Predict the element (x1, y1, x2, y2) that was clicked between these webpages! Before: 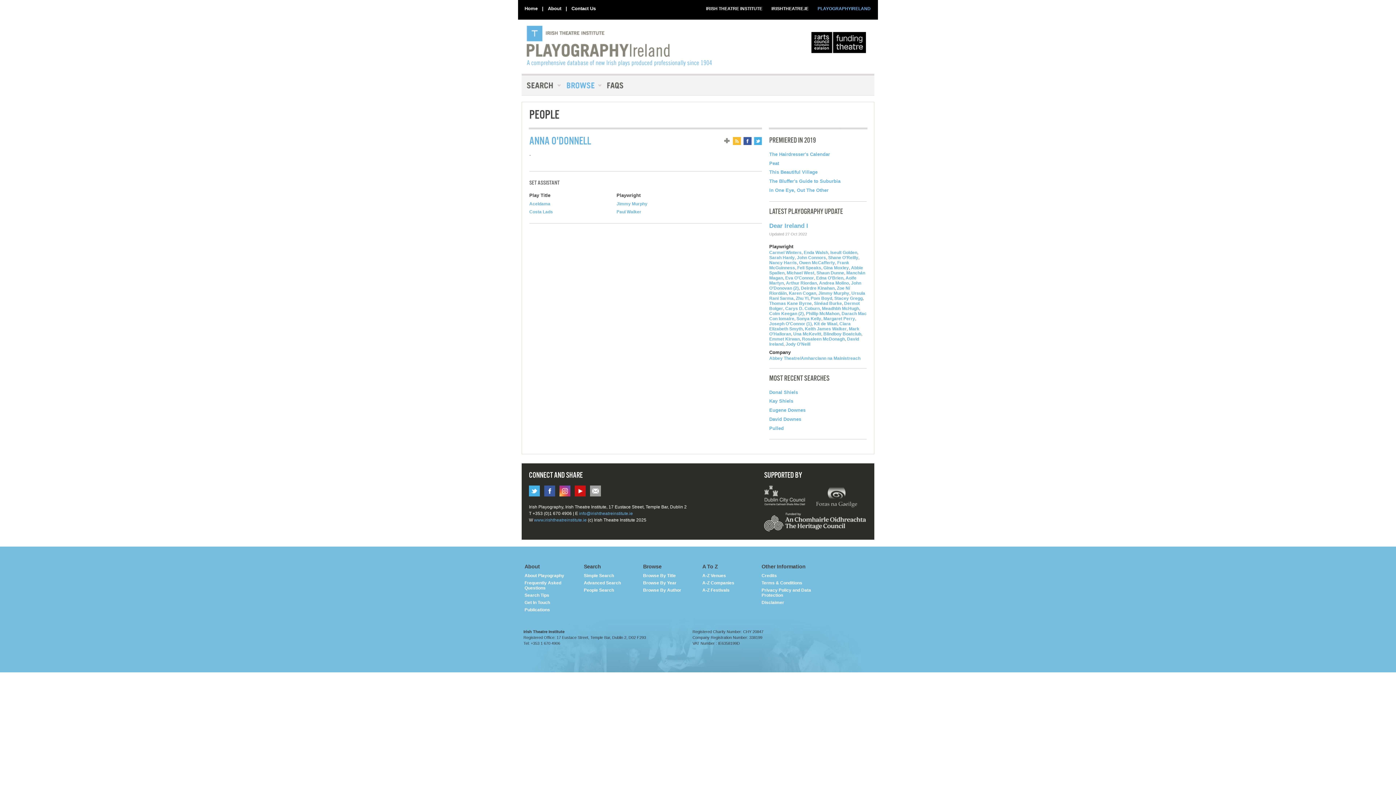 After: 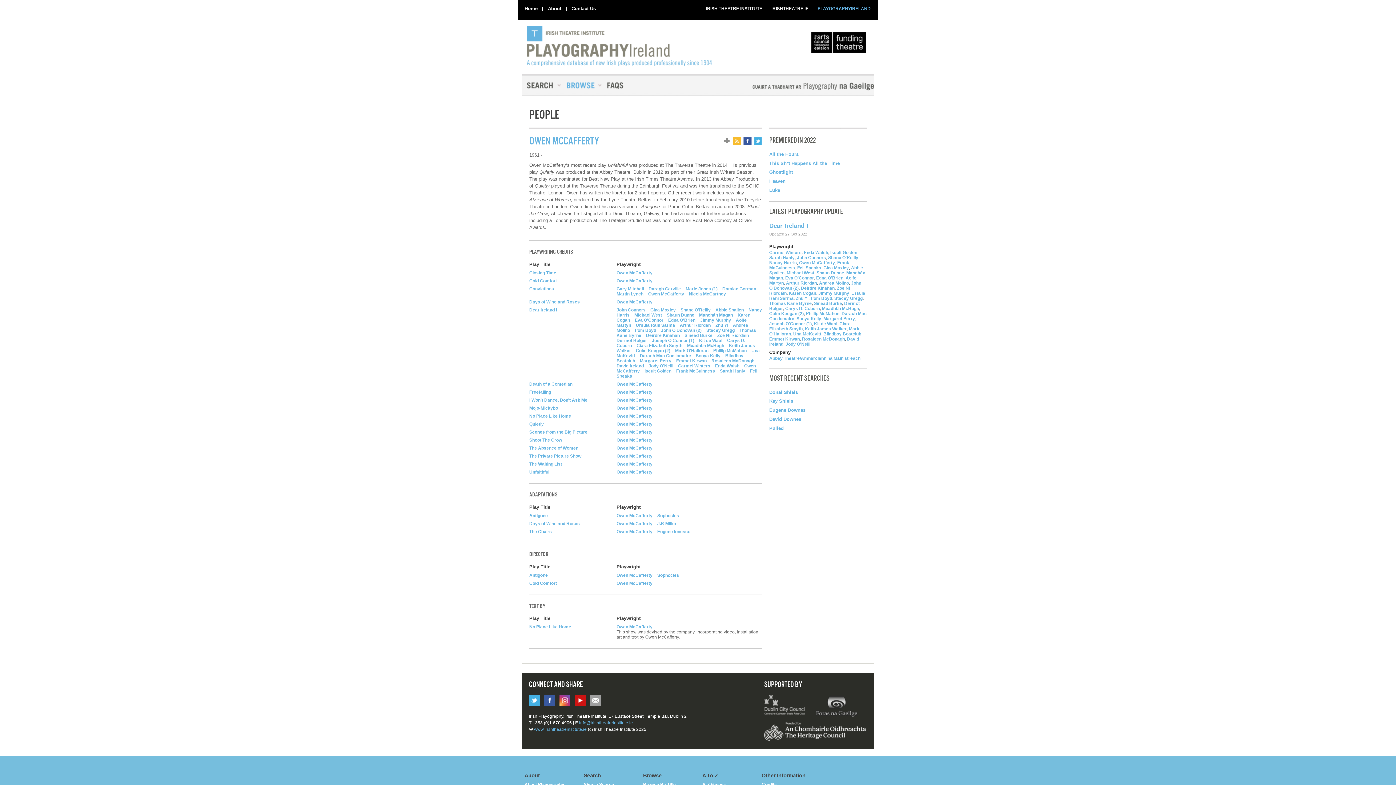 Action: label: Owen McCafferty bbox: (799, 260, 835, 265)